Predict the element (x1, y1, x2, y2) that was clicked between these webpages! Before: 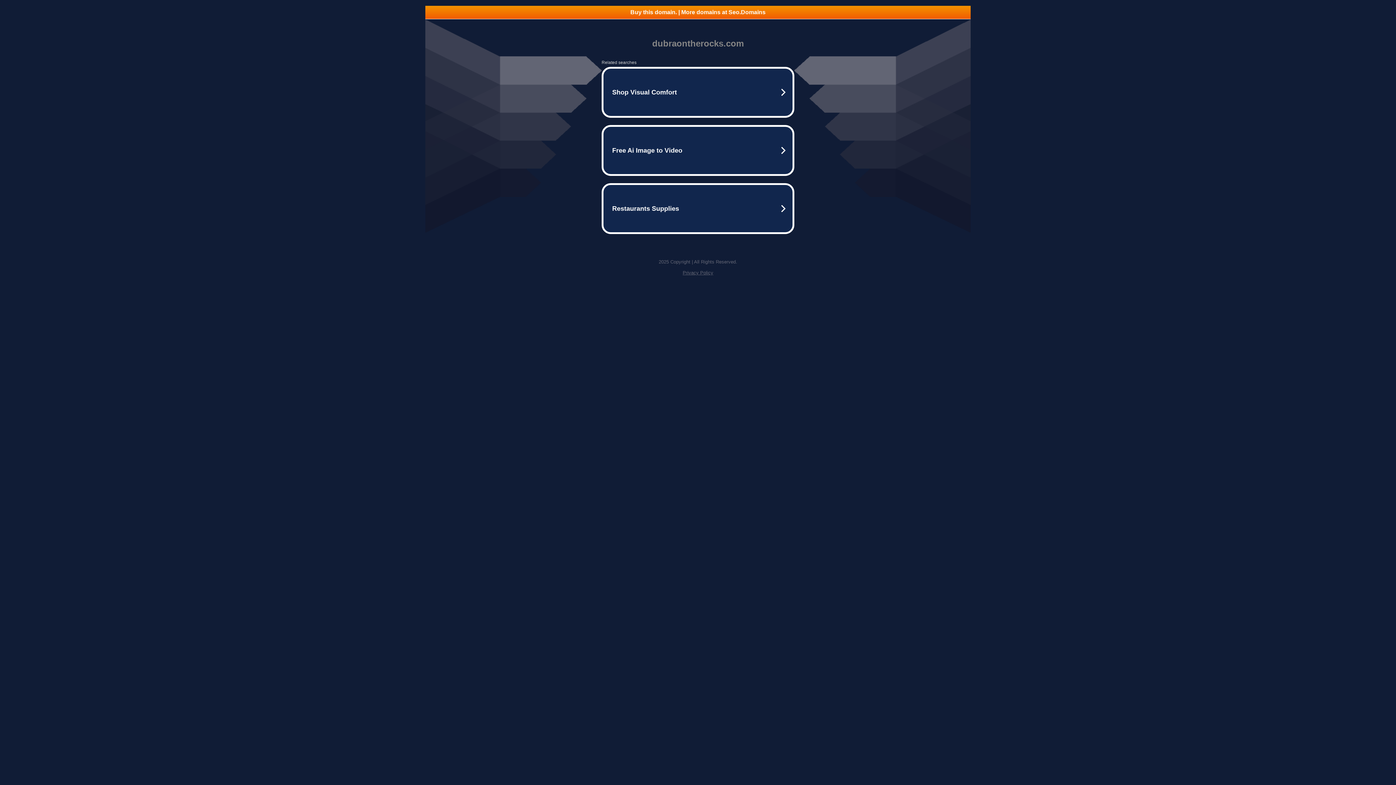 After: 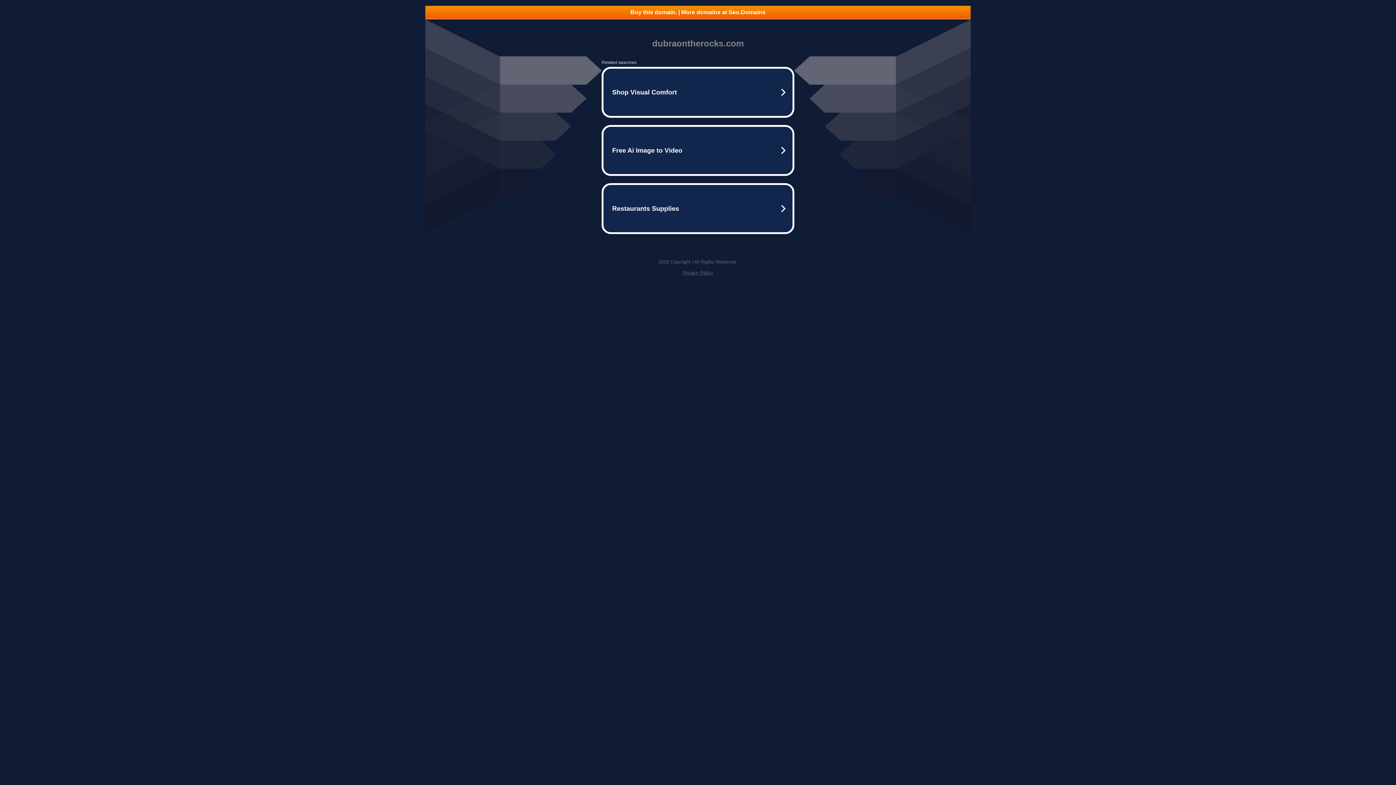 Action: label: Buy this domain. | More domains at Seo.Domains bbox: (425, 5, 970, 18)